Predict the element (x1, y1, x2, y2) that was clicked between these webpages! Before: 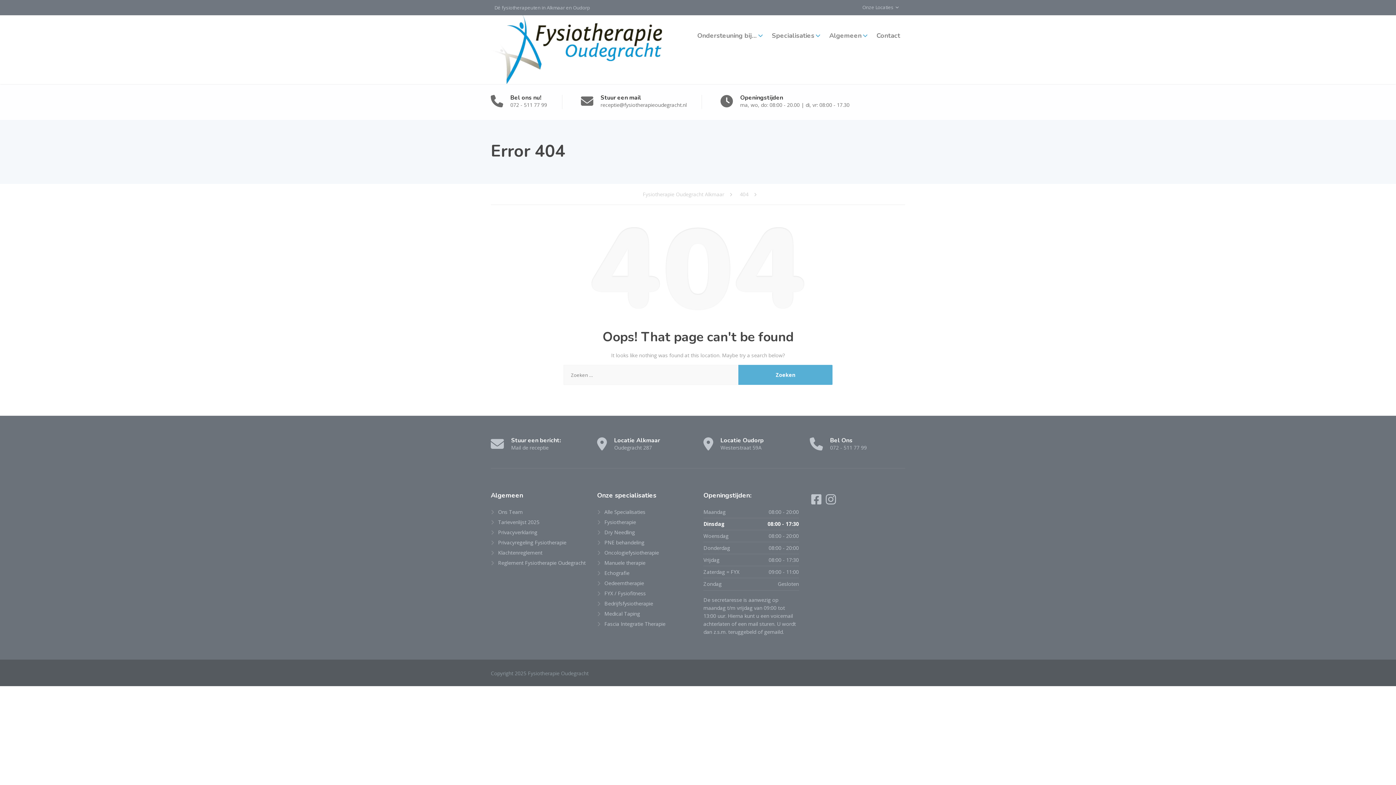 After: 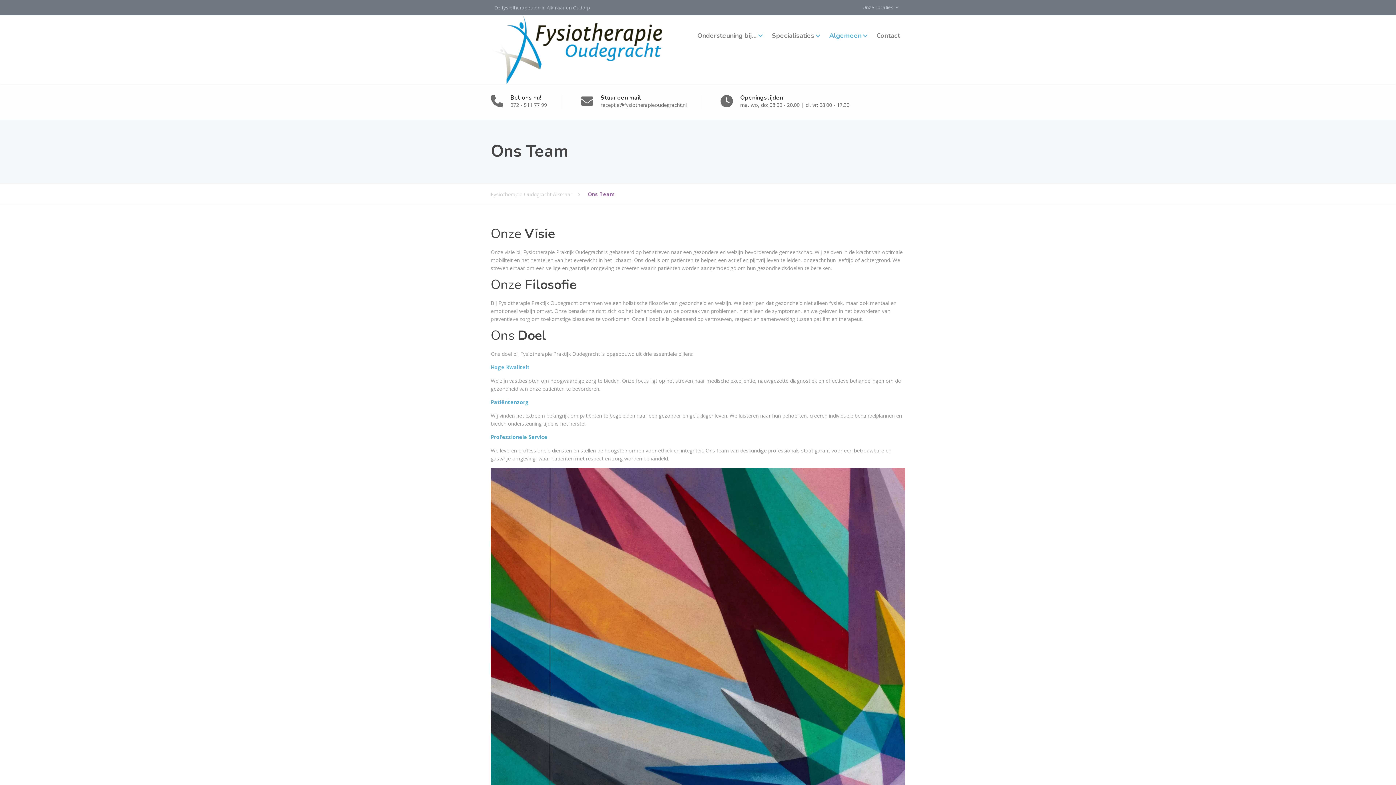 Action: label: Ons Team bbox: (490, 508, 522, 516)